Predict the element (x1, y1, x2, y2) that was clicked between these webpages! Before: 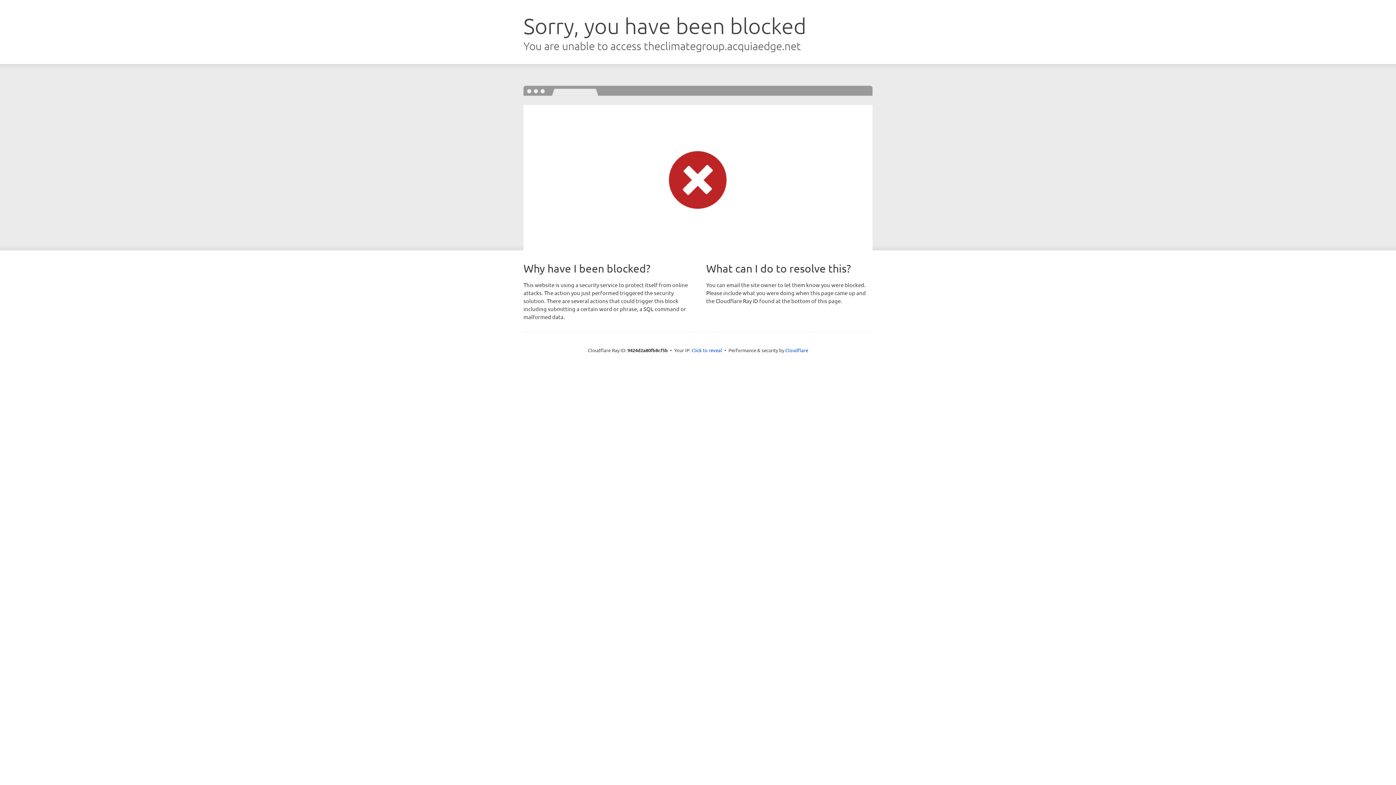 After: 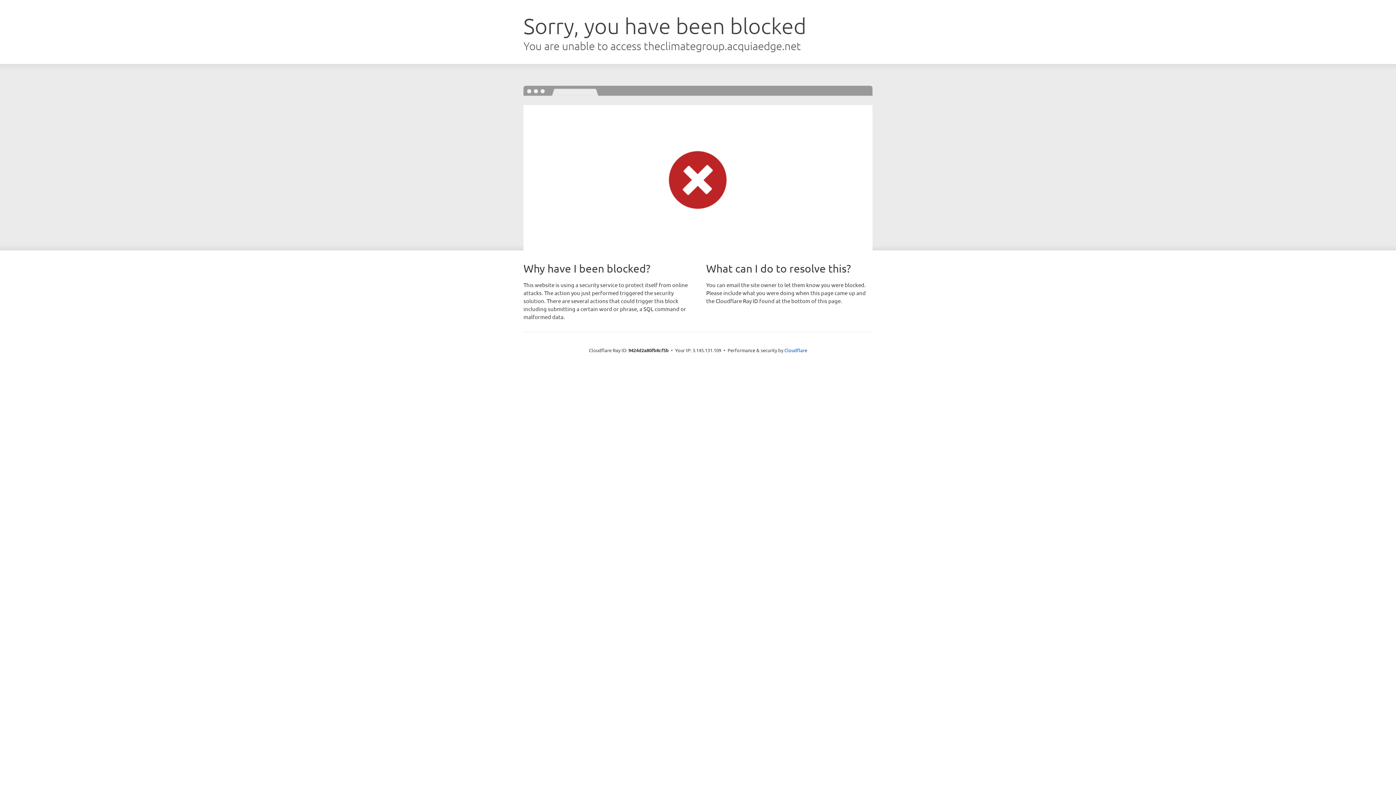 Action: label: Click to reveal bbox: (691, 346, 722, 353)